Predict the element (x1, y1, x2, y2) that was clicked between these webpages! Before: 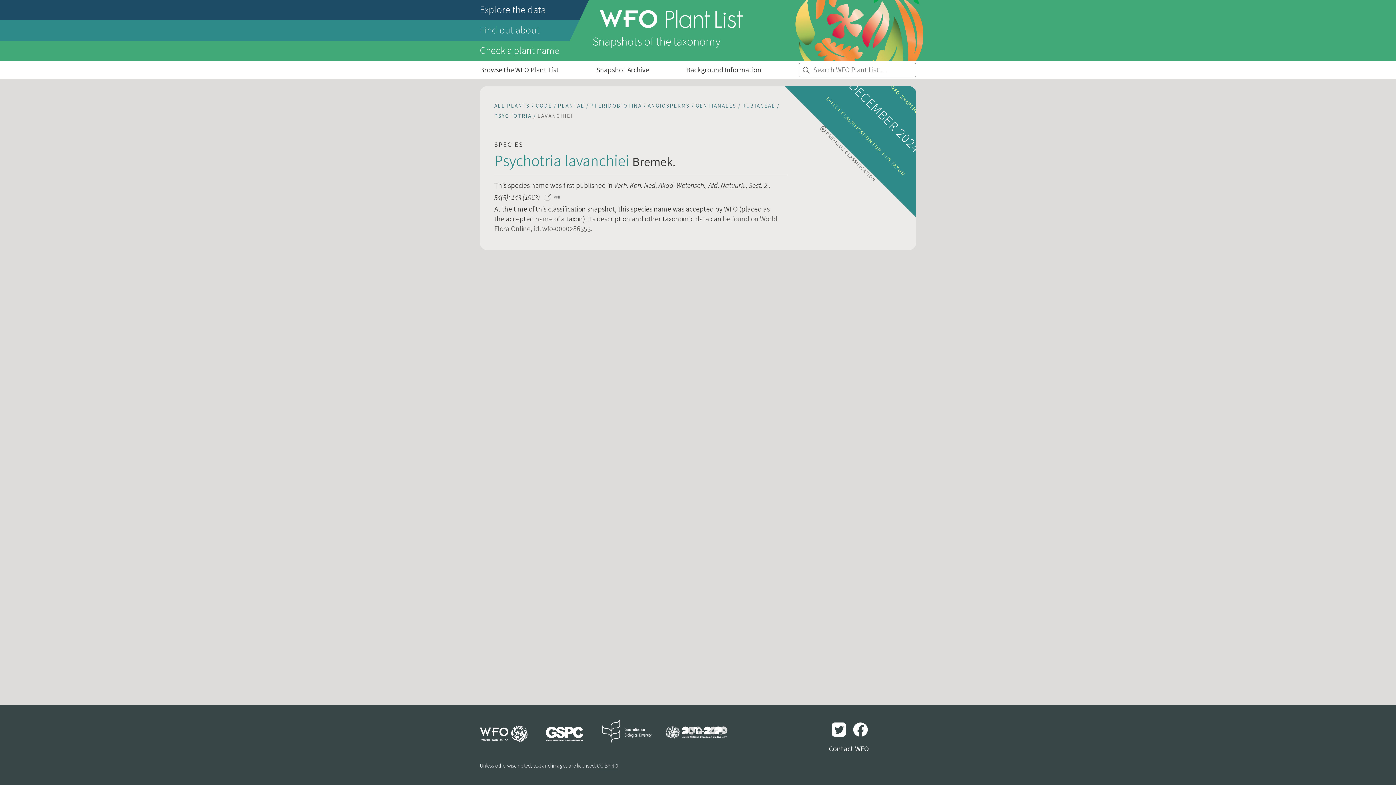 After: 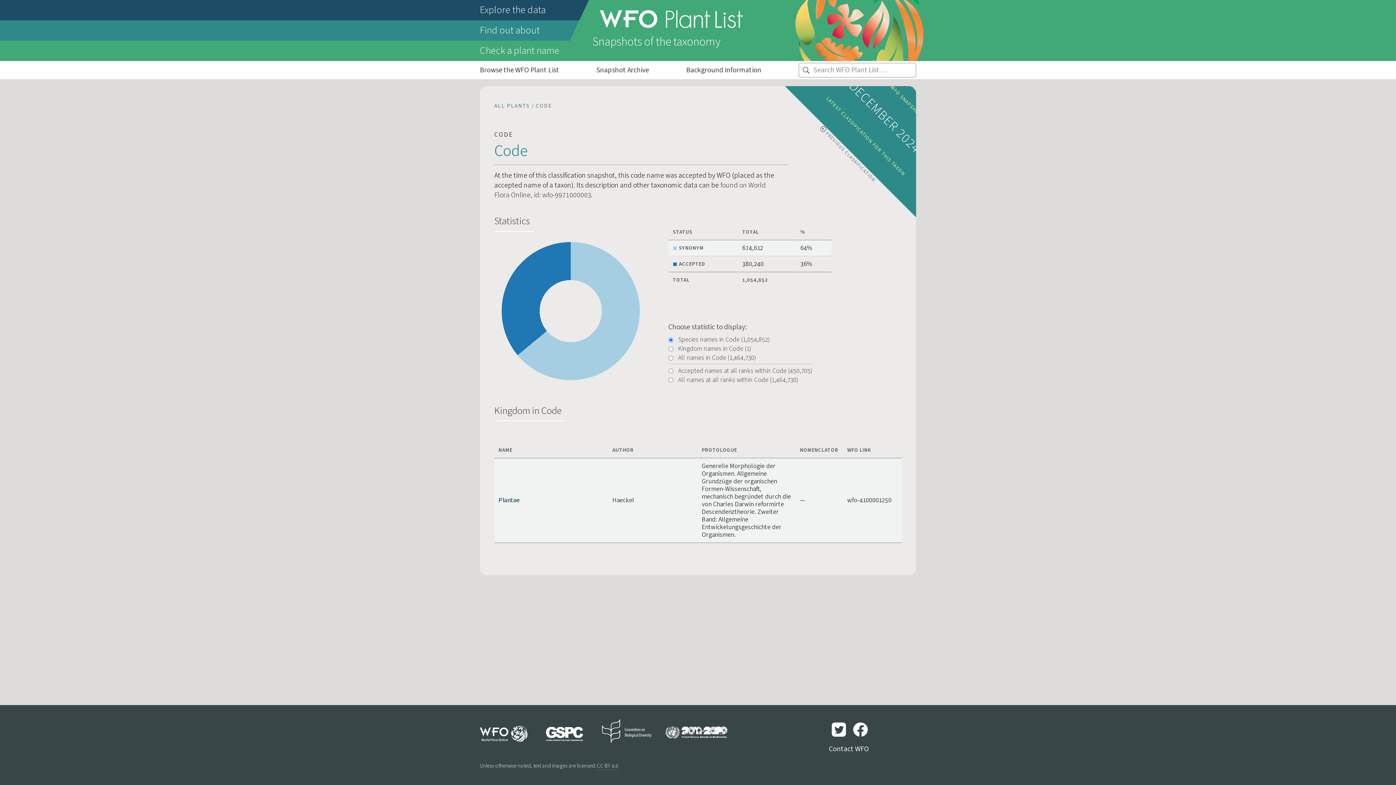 Action: bbox: (535, 101, 556, 110) label: CODE /